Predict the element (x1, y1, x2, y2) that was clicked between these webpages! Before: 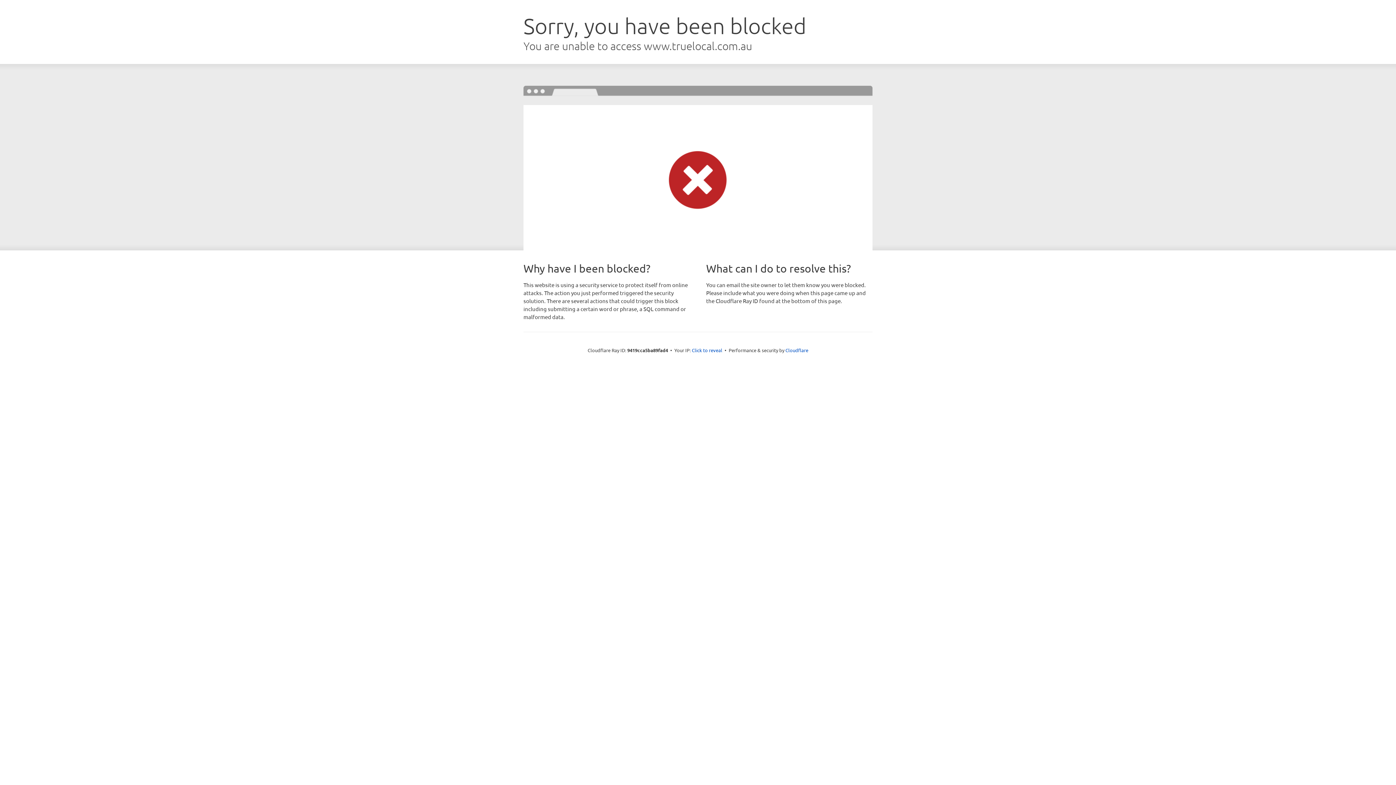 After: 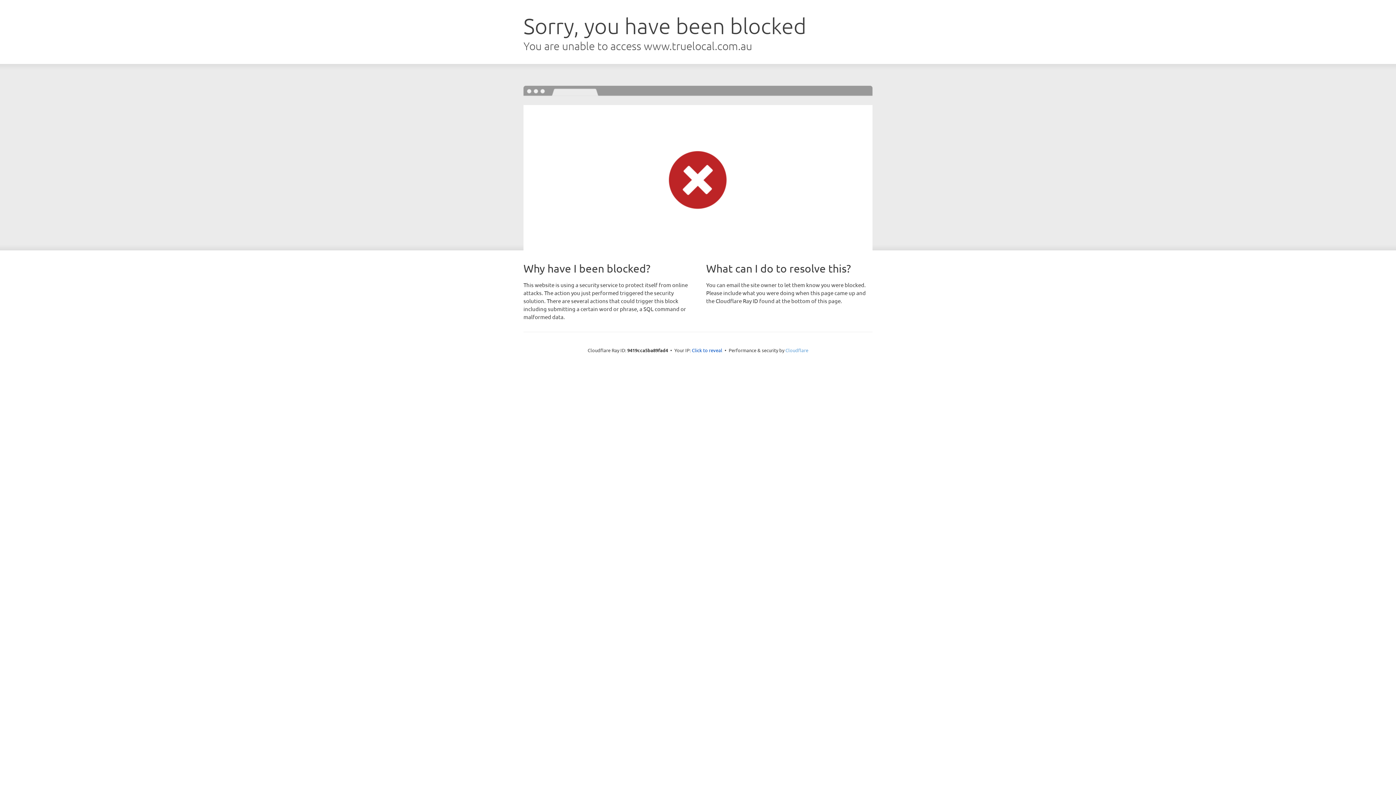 Action: bbox: (785, 347, 808, 353) label: Cloudflare